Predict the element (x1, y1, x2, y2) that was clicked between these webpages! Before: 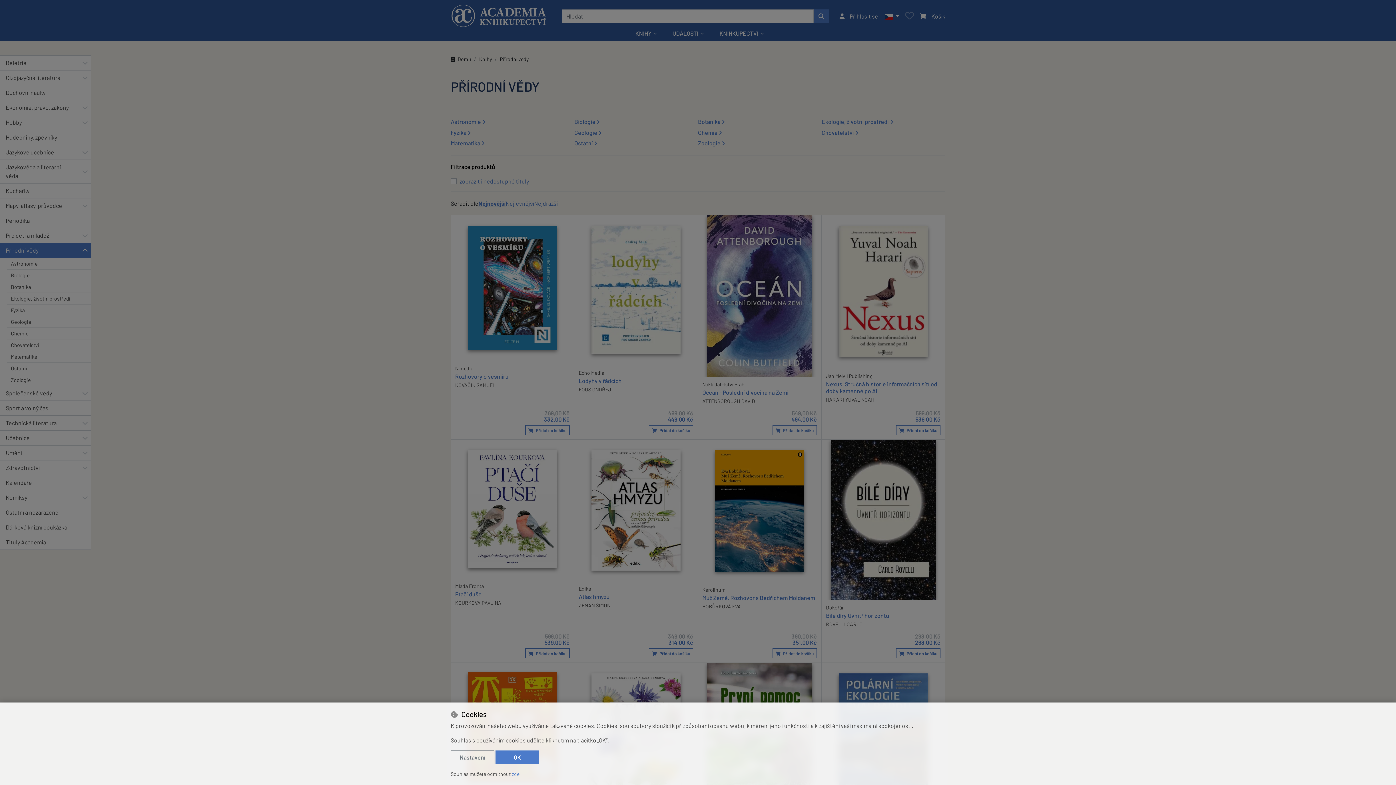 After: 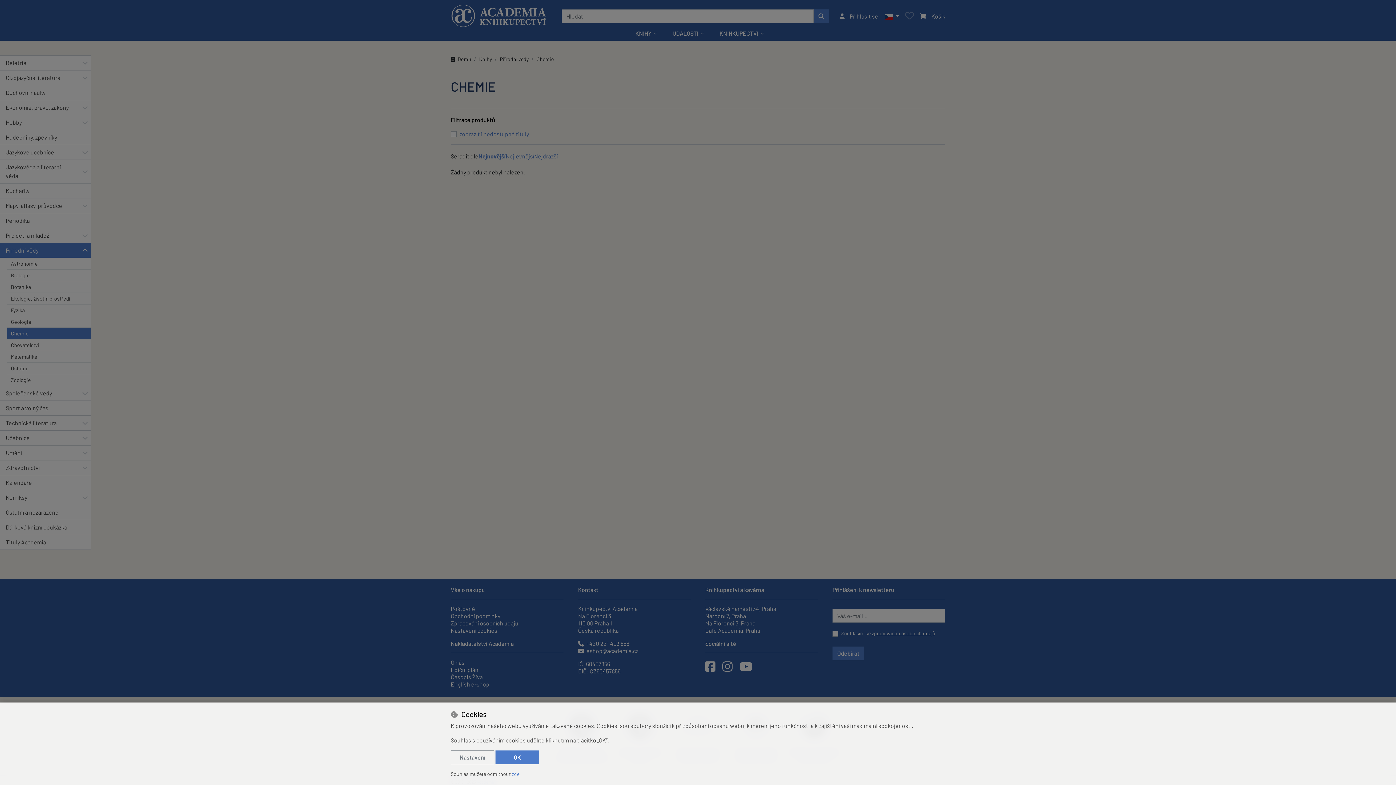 Action: label: Chemie  bbox: (698, 127, 821, 137)